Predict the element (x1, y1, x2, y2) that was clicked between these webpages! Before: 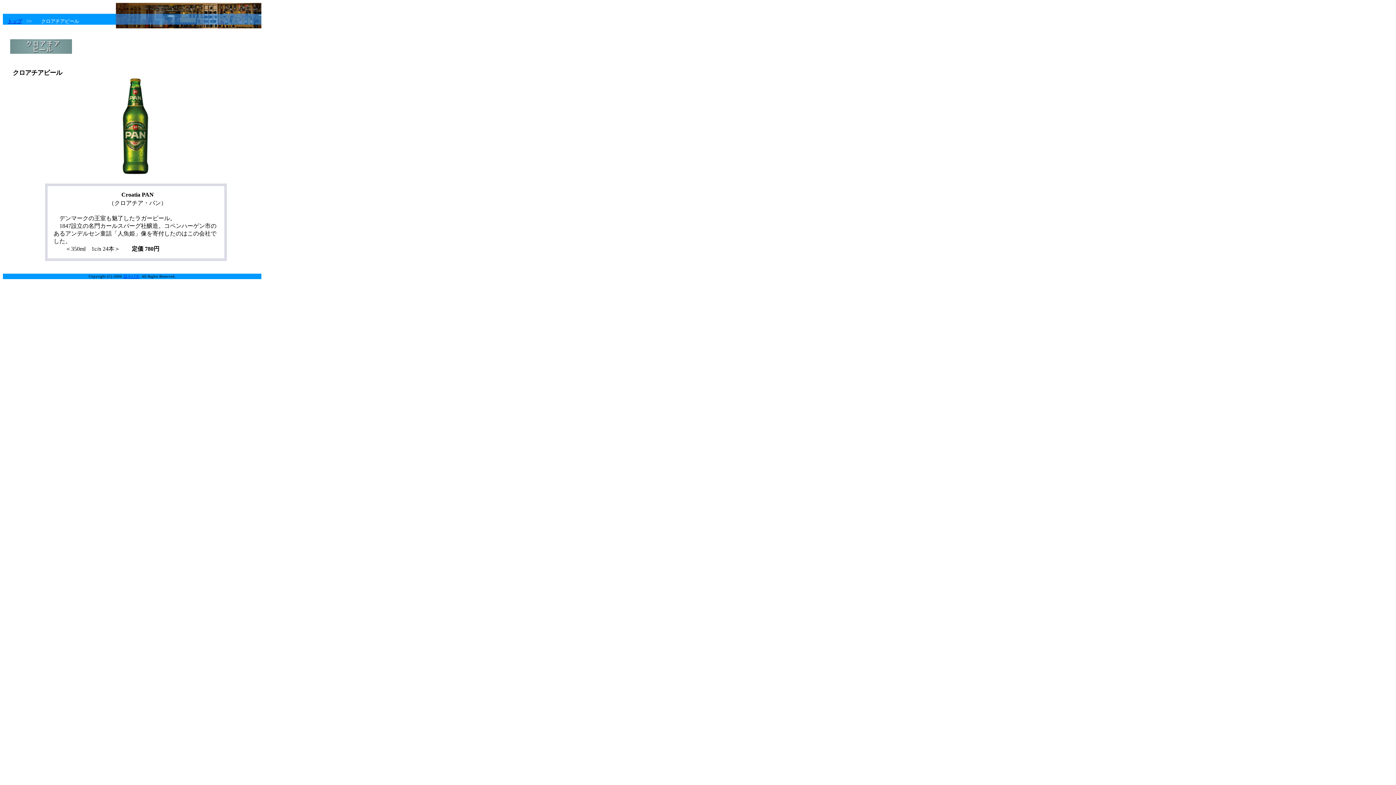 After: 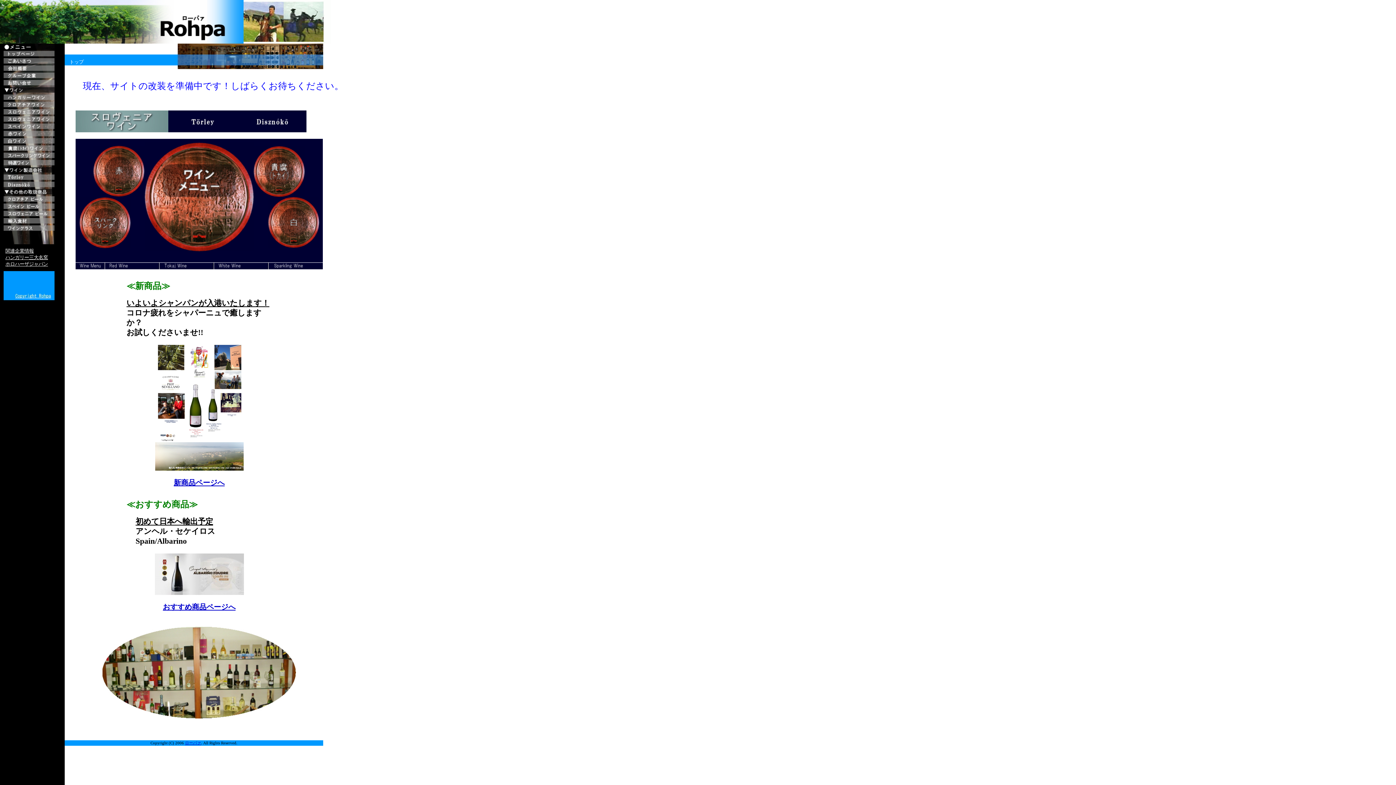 Action: bbox: (7, 18, 21, 24) label: トップ